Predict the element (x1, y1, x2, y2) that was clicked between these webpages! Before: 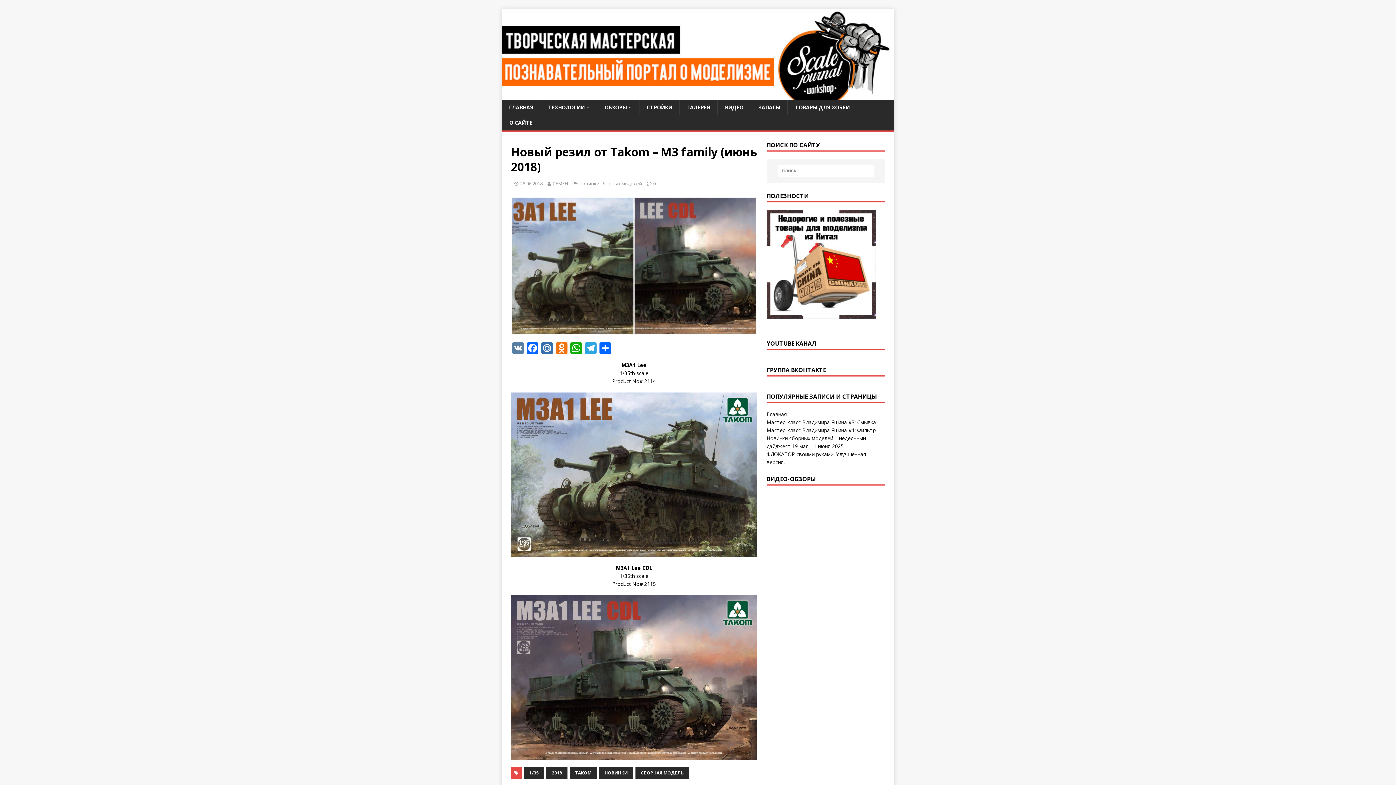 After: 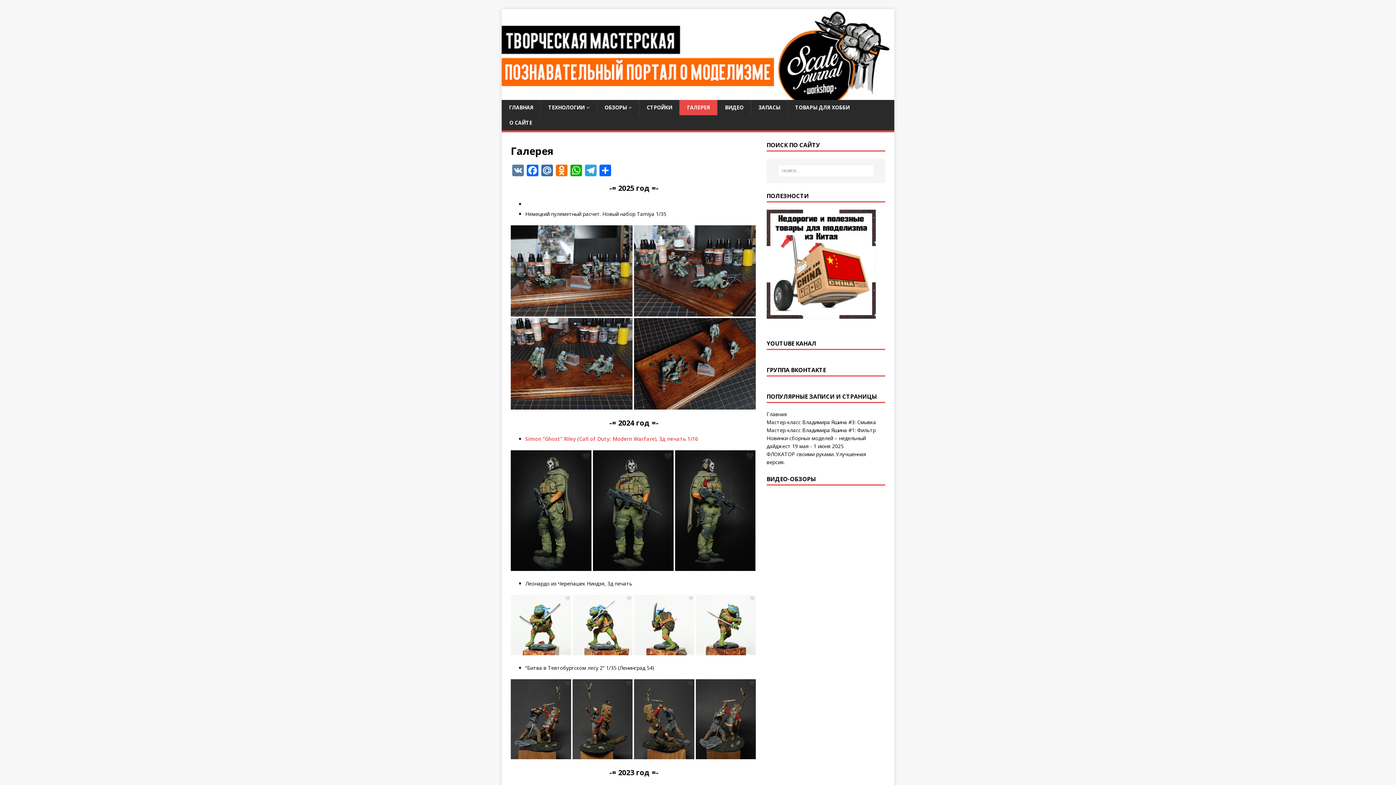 Action: bbox: (679, 100, 717, 115) label: ГАЛЕРЕЯ